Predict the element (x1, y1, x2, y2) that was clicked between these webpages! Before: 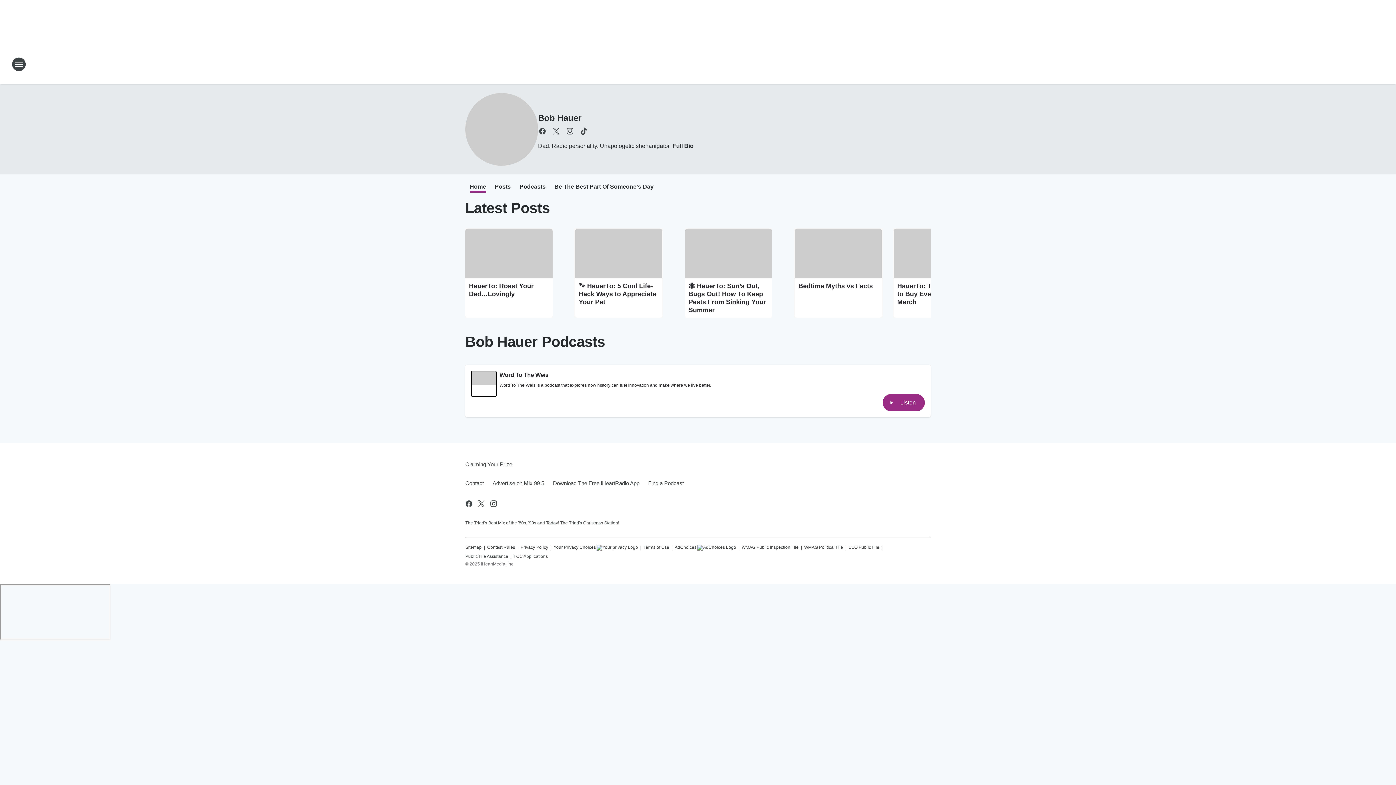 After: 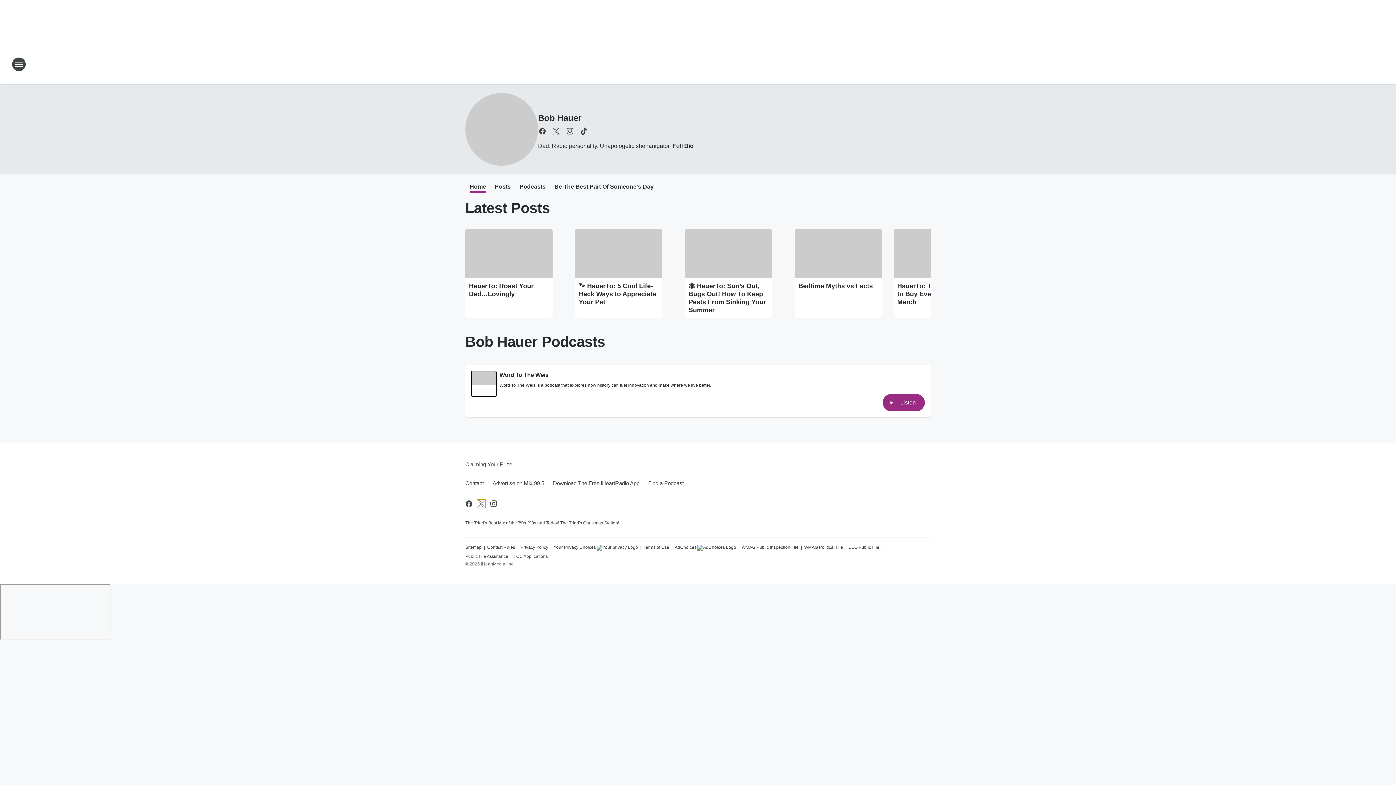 Action: bbox: (477, 499, 485, 508) label: Visit us on X